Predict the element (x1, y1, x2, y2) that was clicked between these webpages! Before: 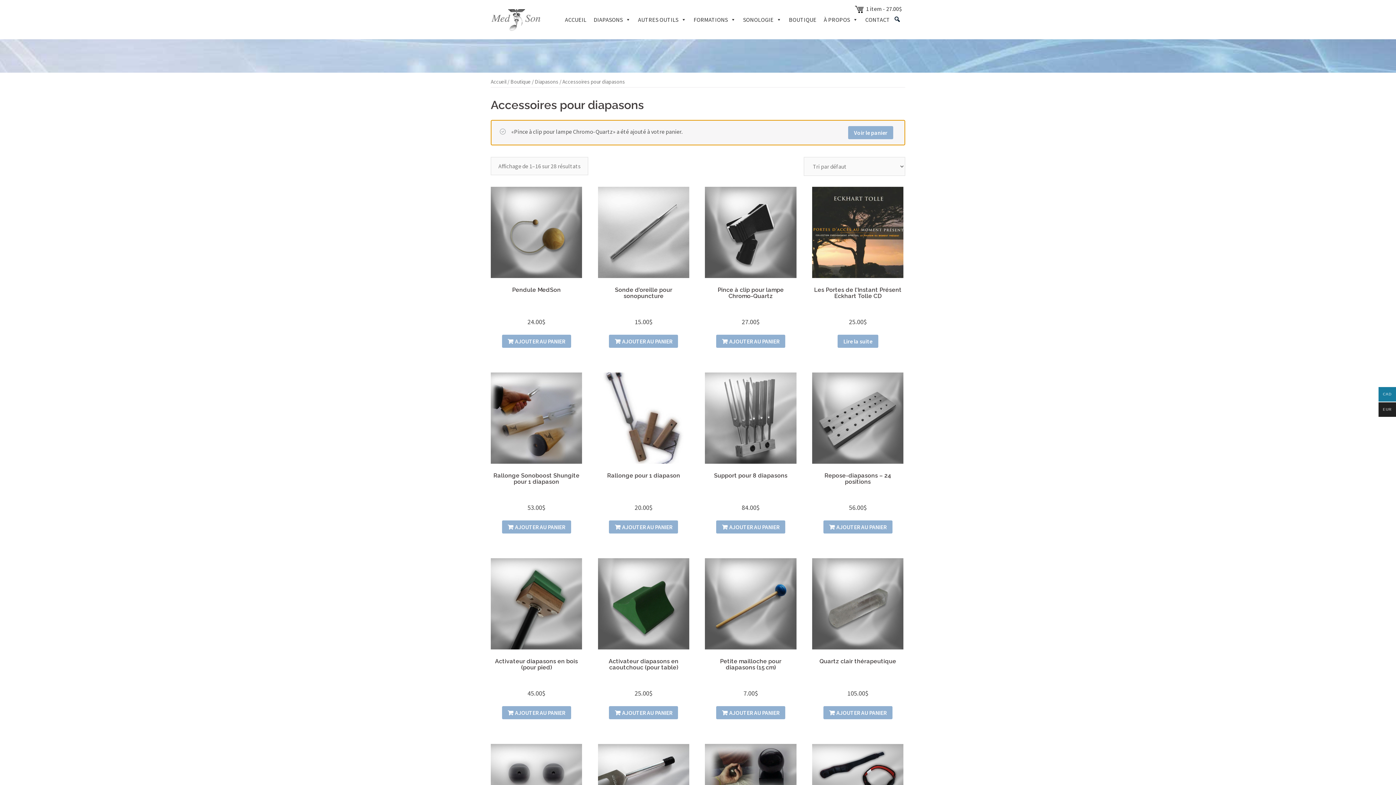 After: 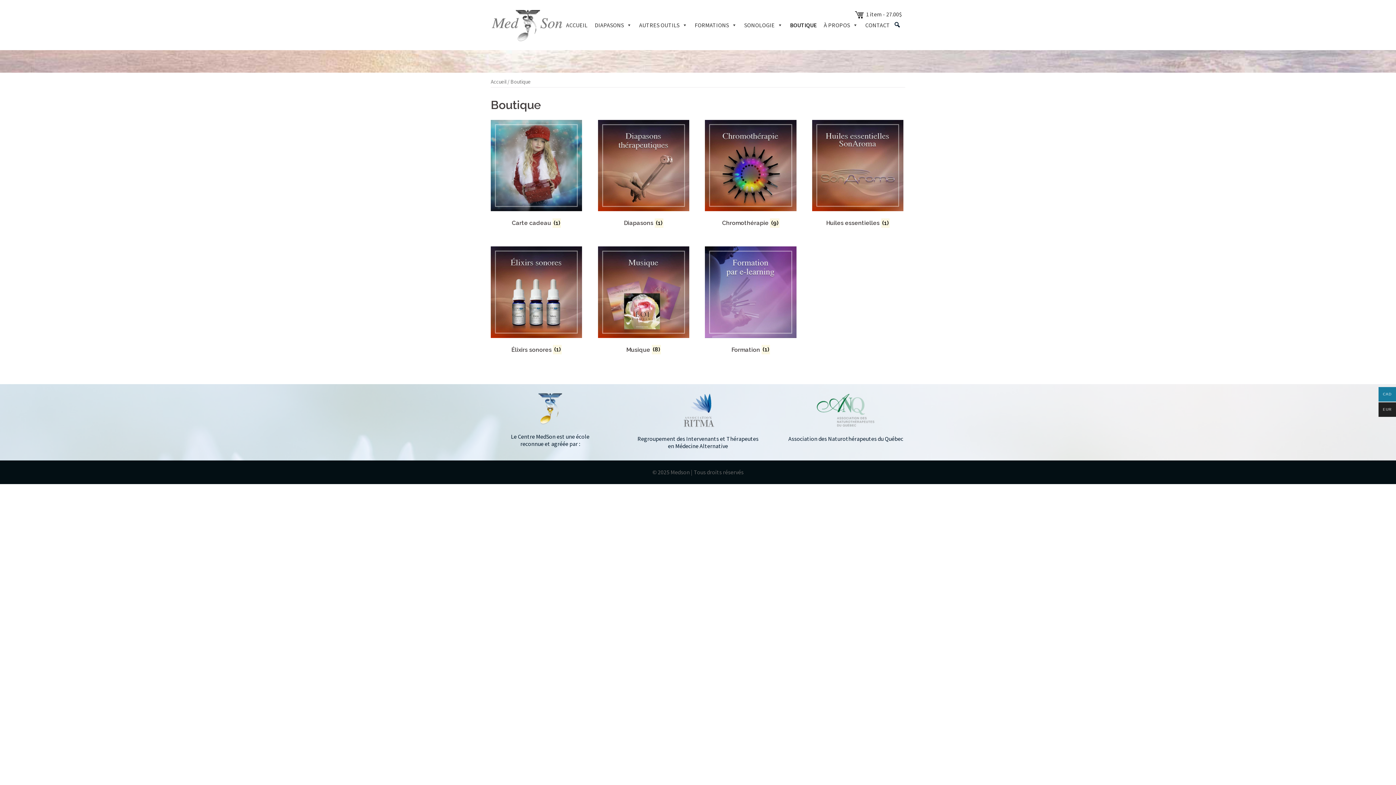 Action: label: Boutique bbox: (510, 78, 530, 85)